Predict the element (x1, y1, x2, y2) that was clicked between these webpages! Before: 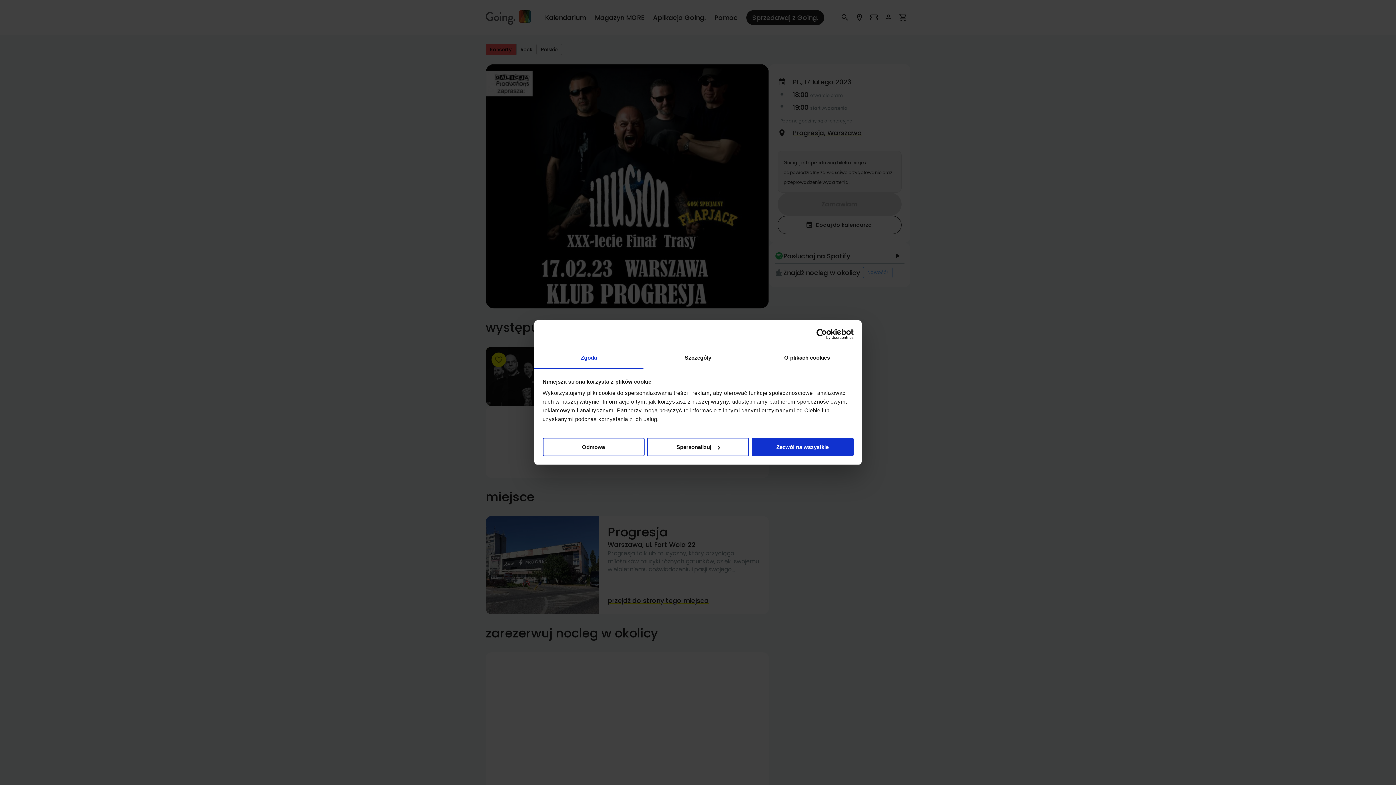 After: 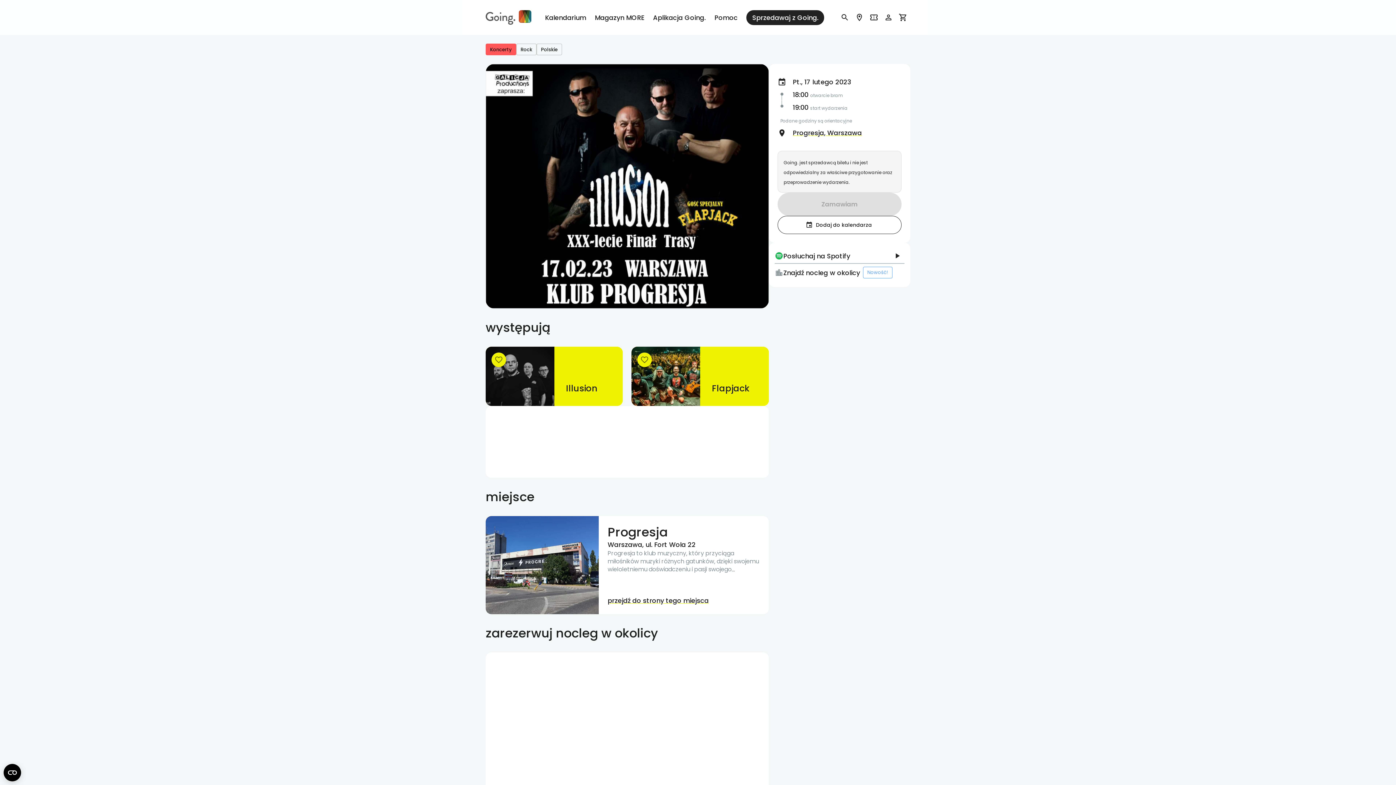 Action: label: Odmowa bbox: (542, 437, 644, 456)